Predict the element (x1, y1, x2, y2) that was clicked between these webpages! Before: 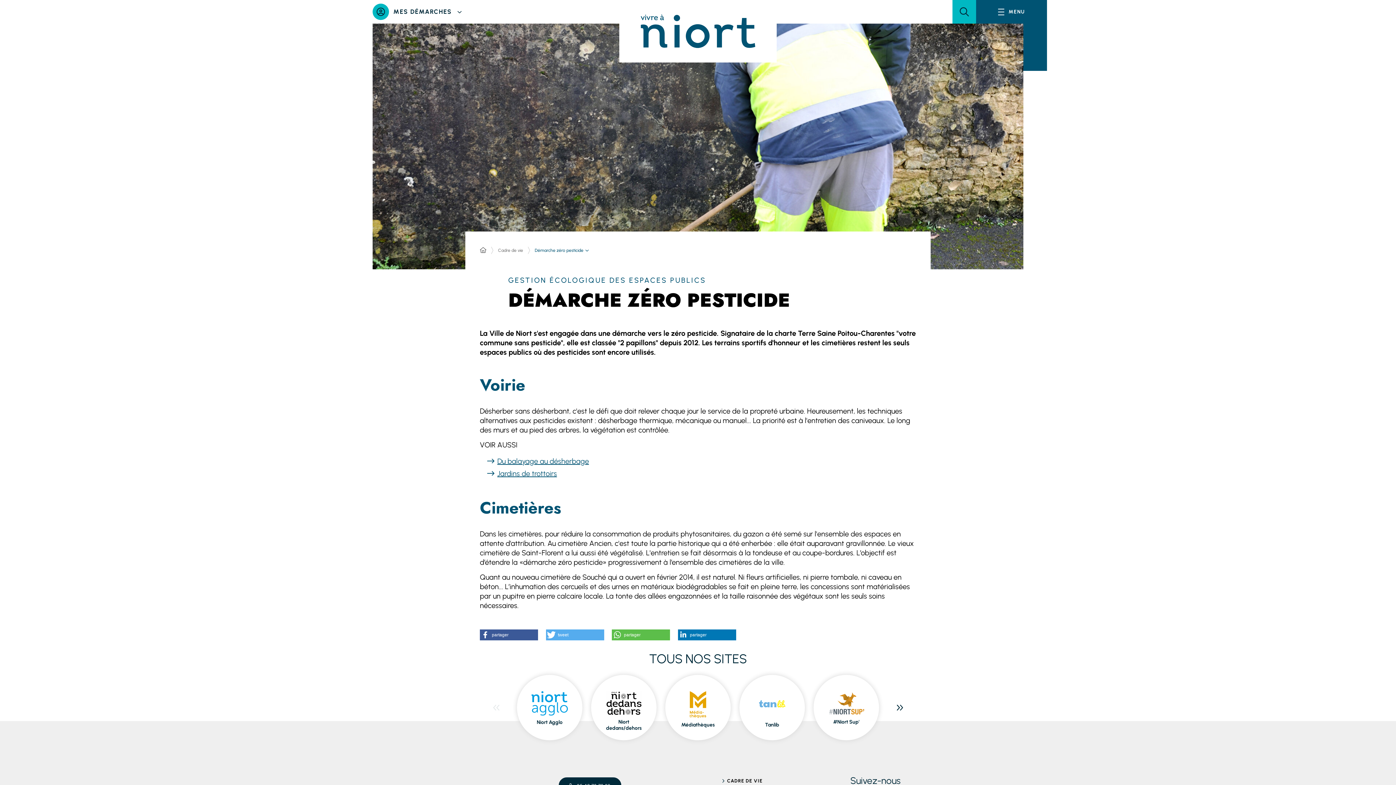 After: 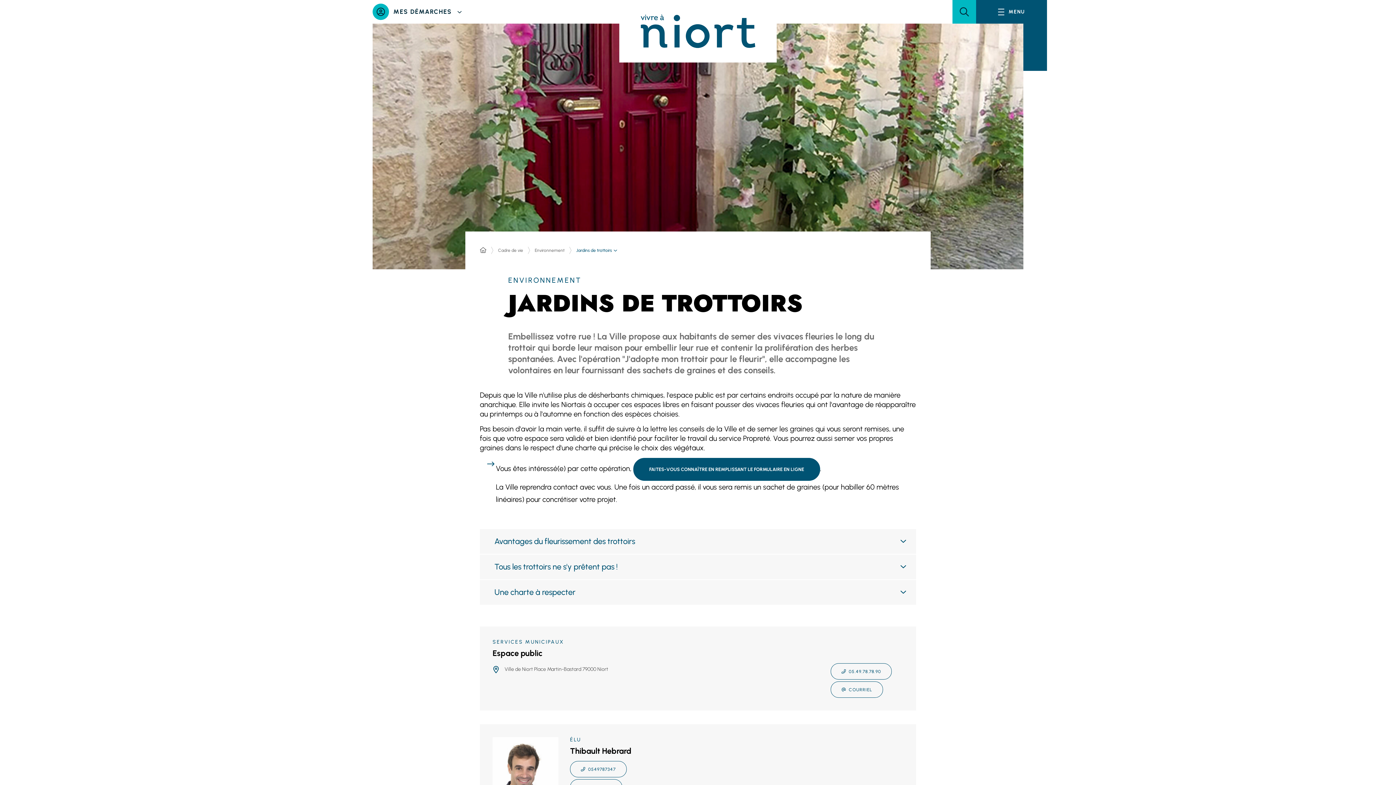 Action: bbox: (496, 469, 558, 478) label: Jardins de trottoirs